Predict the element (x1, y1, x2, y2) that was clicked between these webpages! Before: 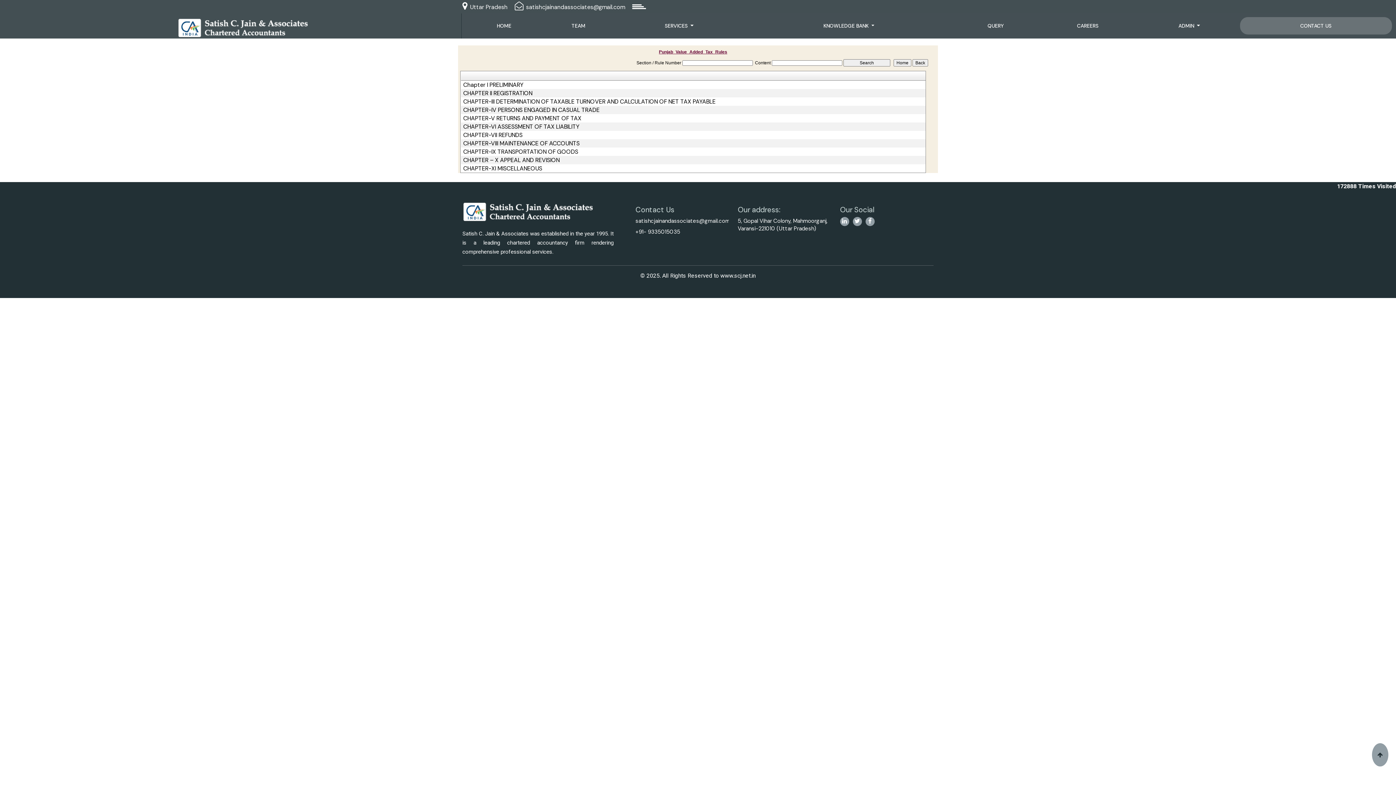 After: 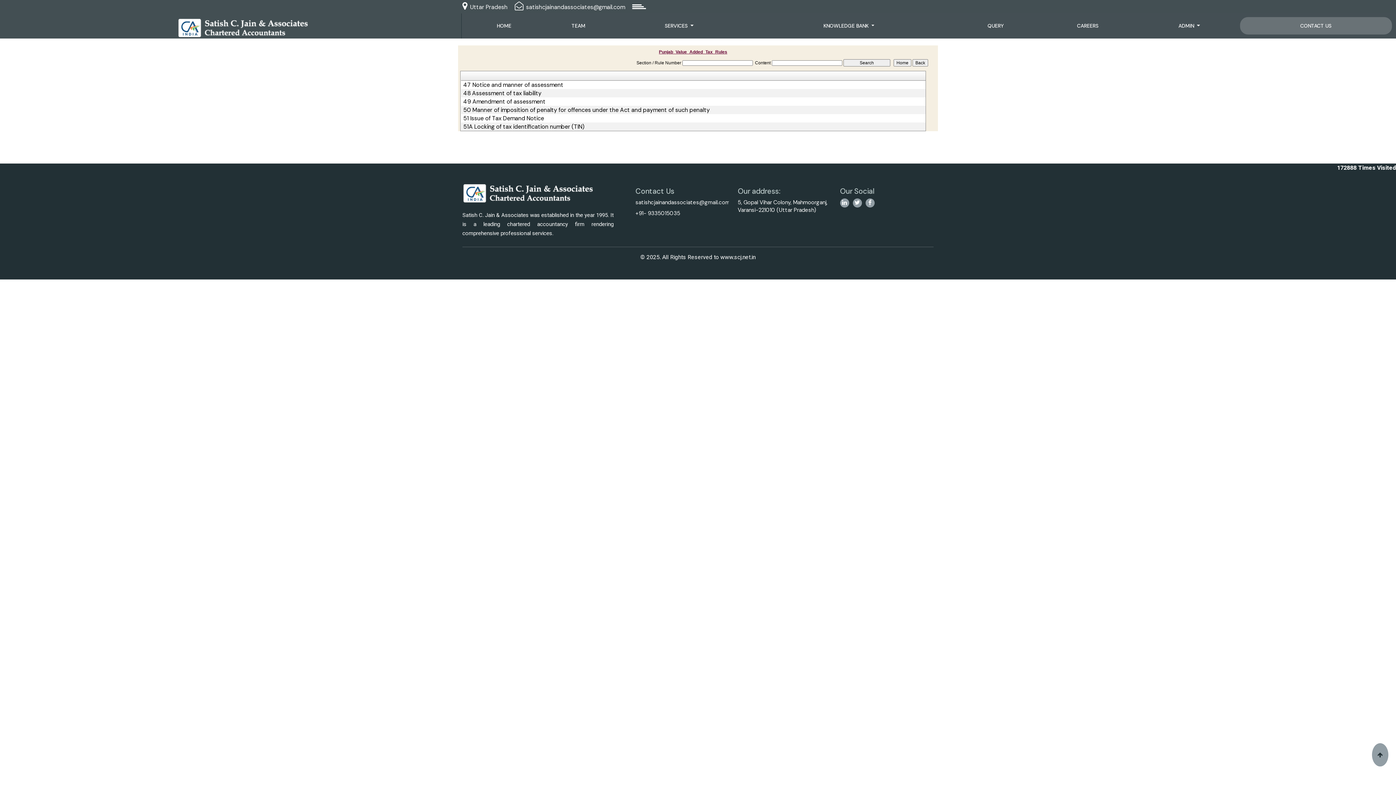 Action: bbox: (463, 124, 918, 129) label: CHAPTER-VI ASSESSMENT OF TAX LIABILITY